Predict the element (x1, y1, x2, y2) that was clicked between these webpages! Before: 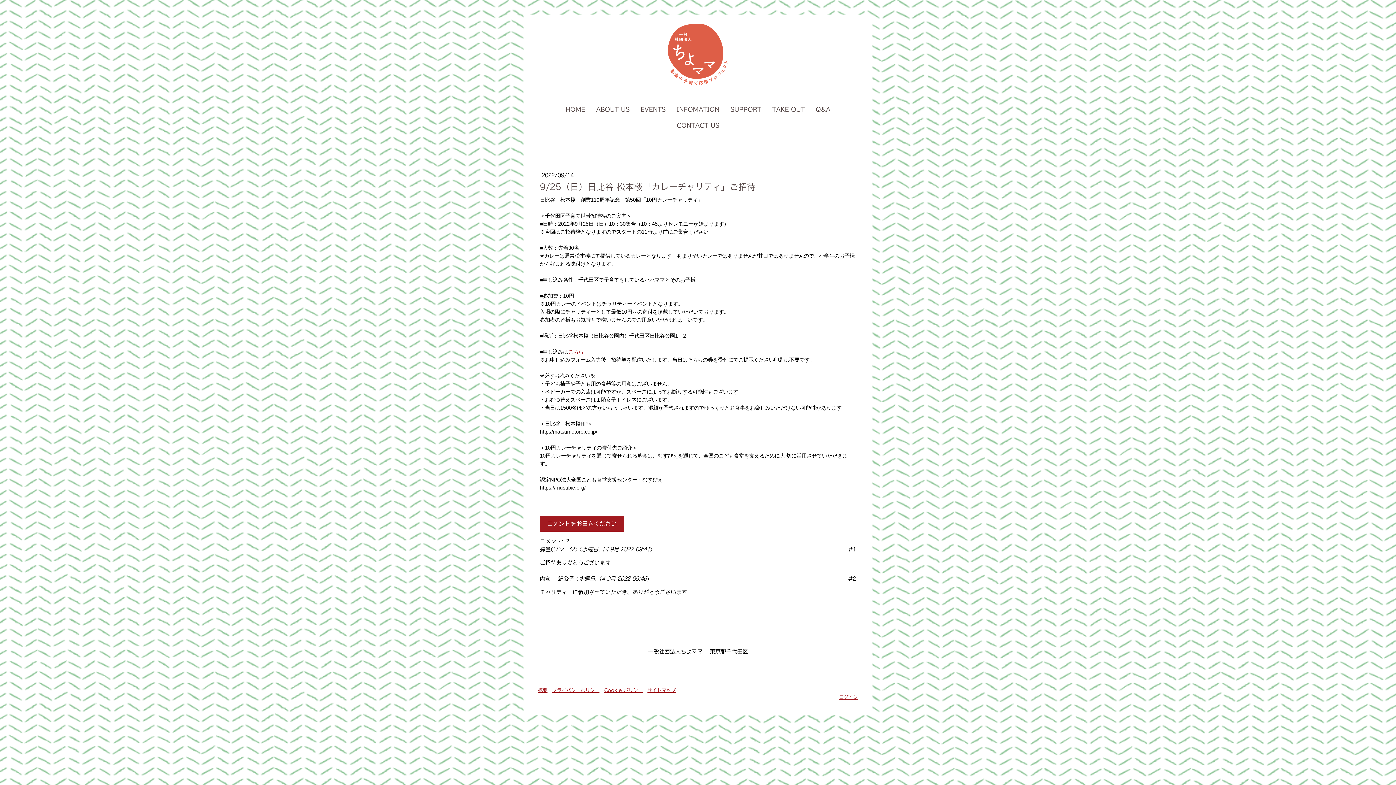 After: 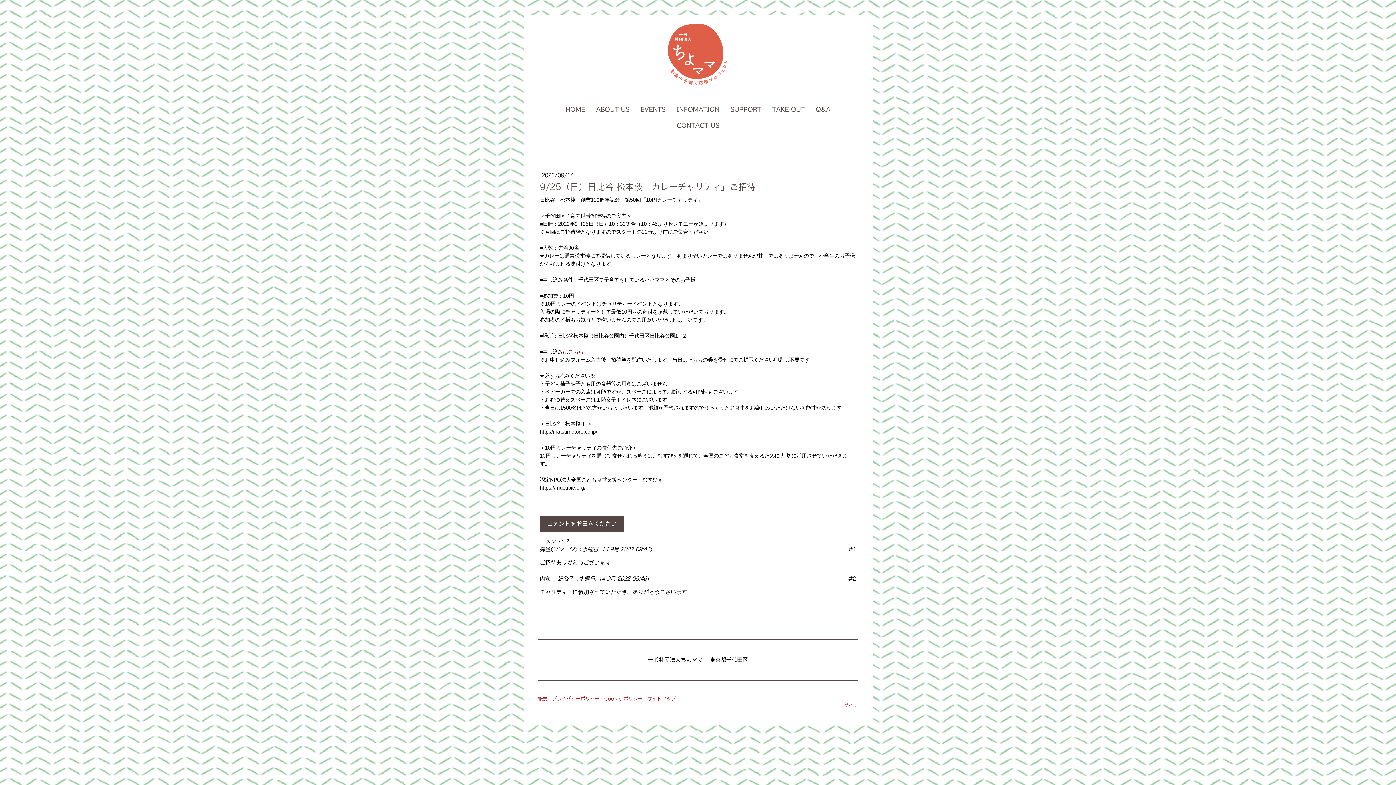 Action: label: コメントをお書きください bbox: (540, 515, 624, 531)